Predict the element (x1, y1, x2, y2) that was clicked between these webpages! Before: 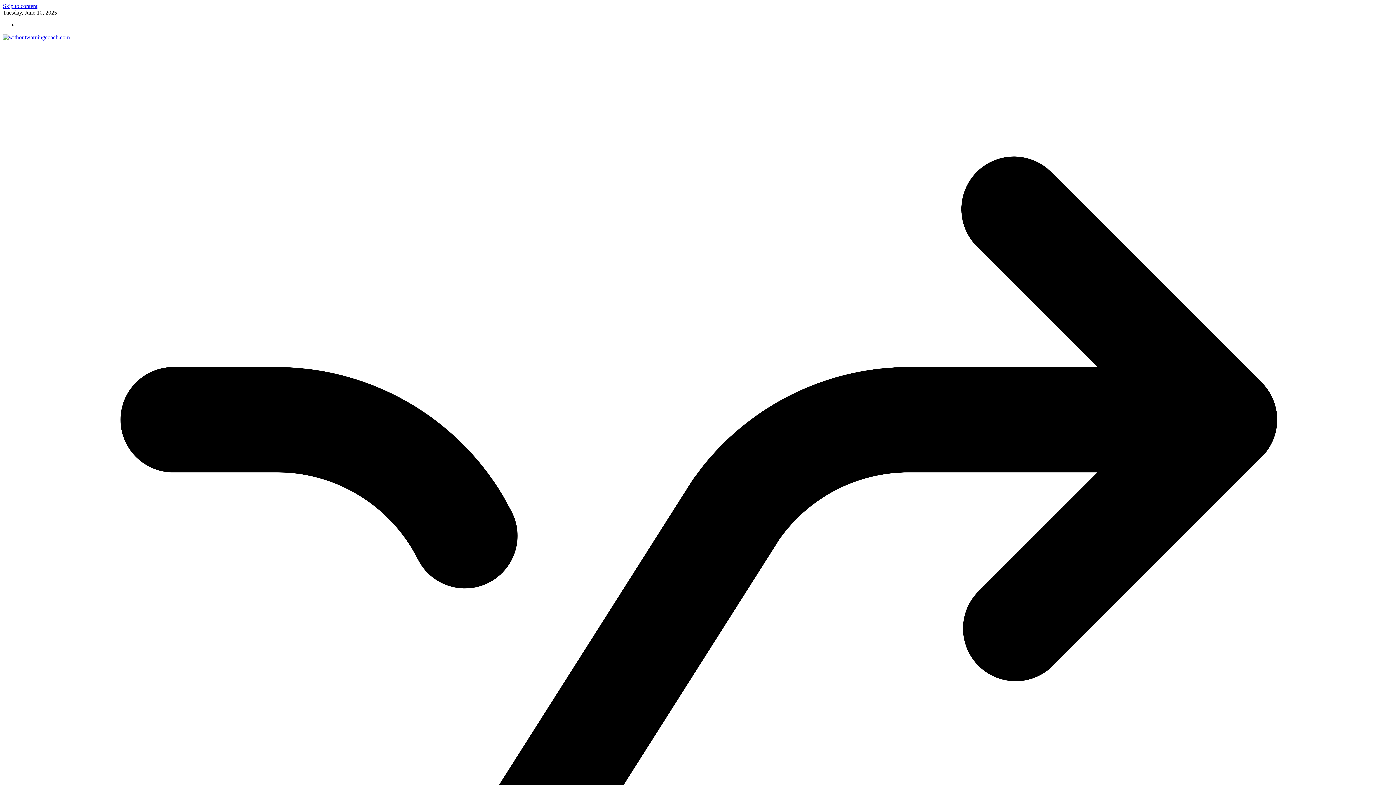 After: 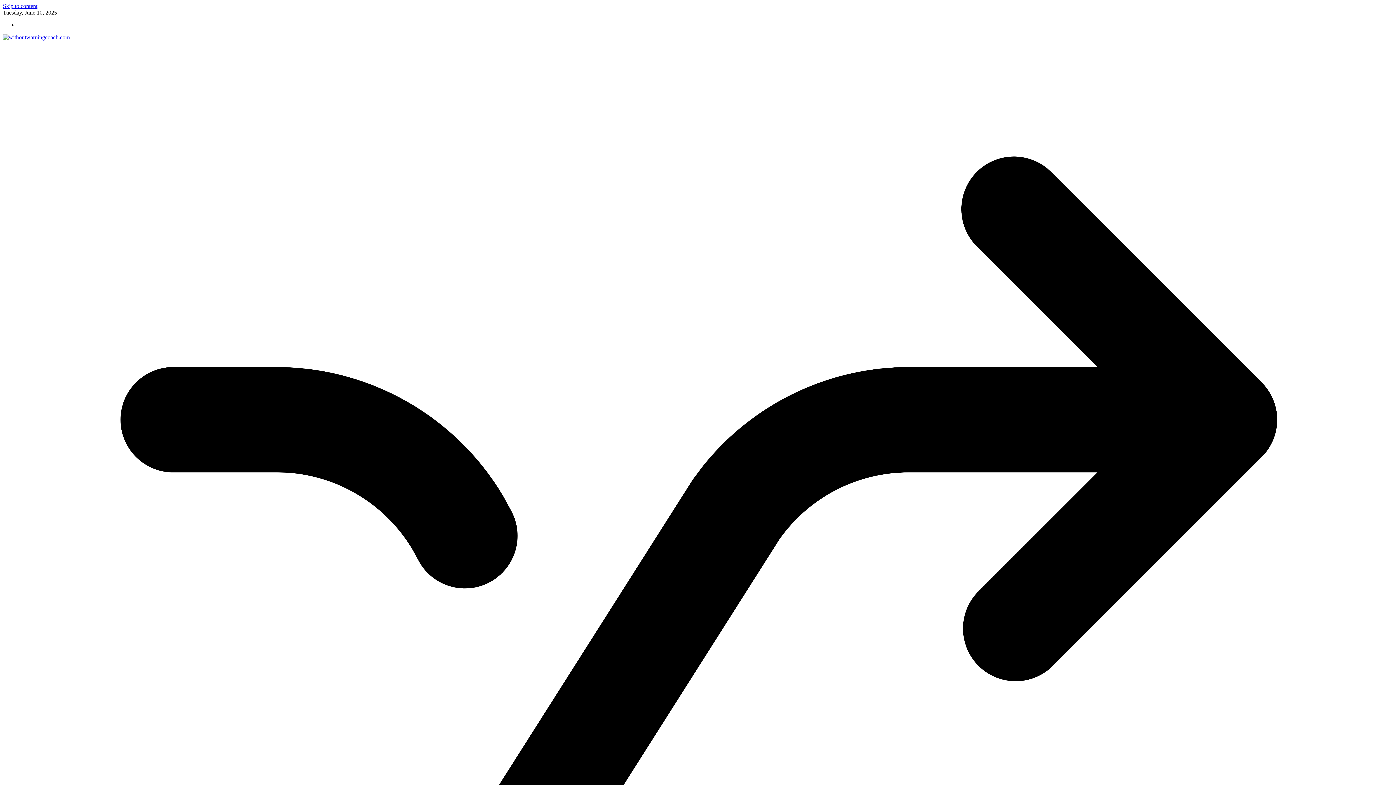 Action: bbox: (2, 2, 37, 9) label: Skip to content